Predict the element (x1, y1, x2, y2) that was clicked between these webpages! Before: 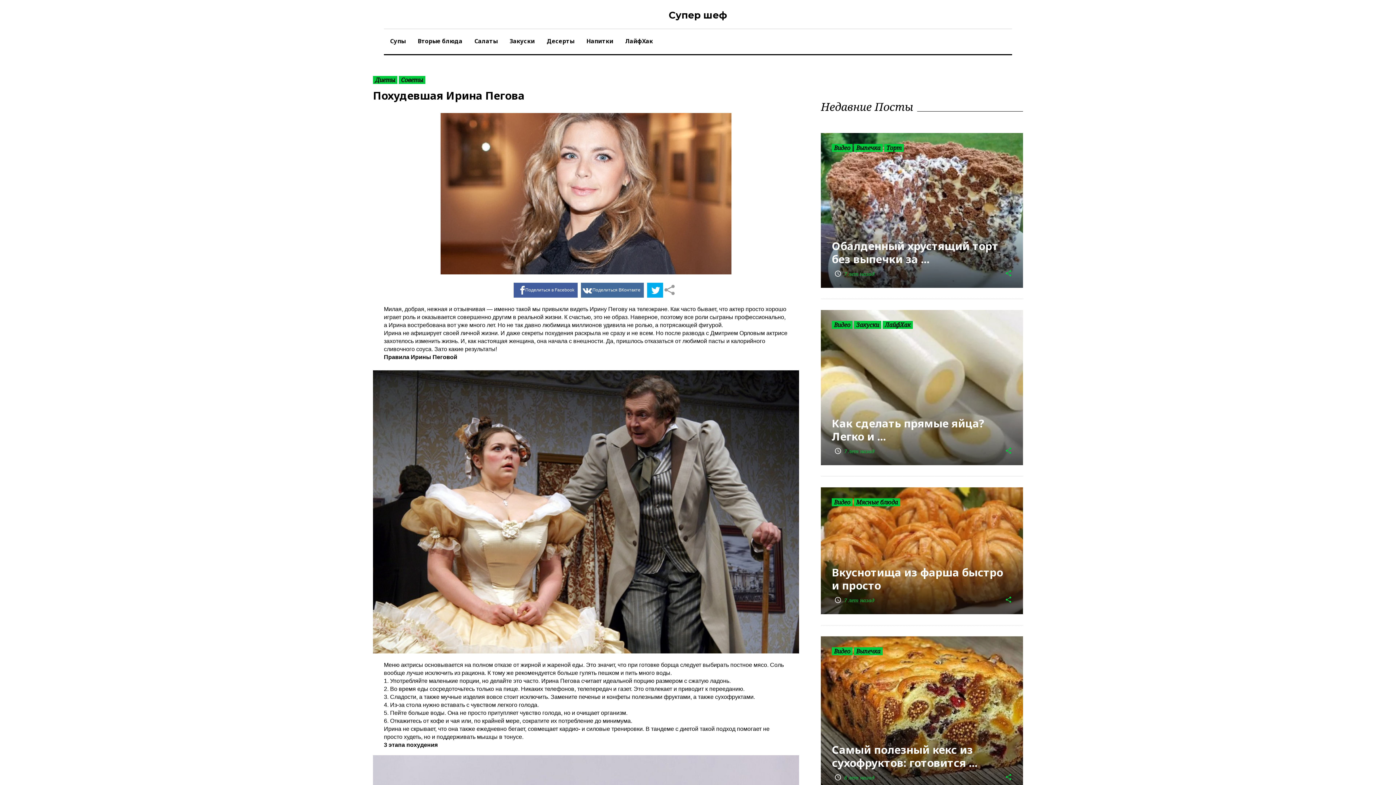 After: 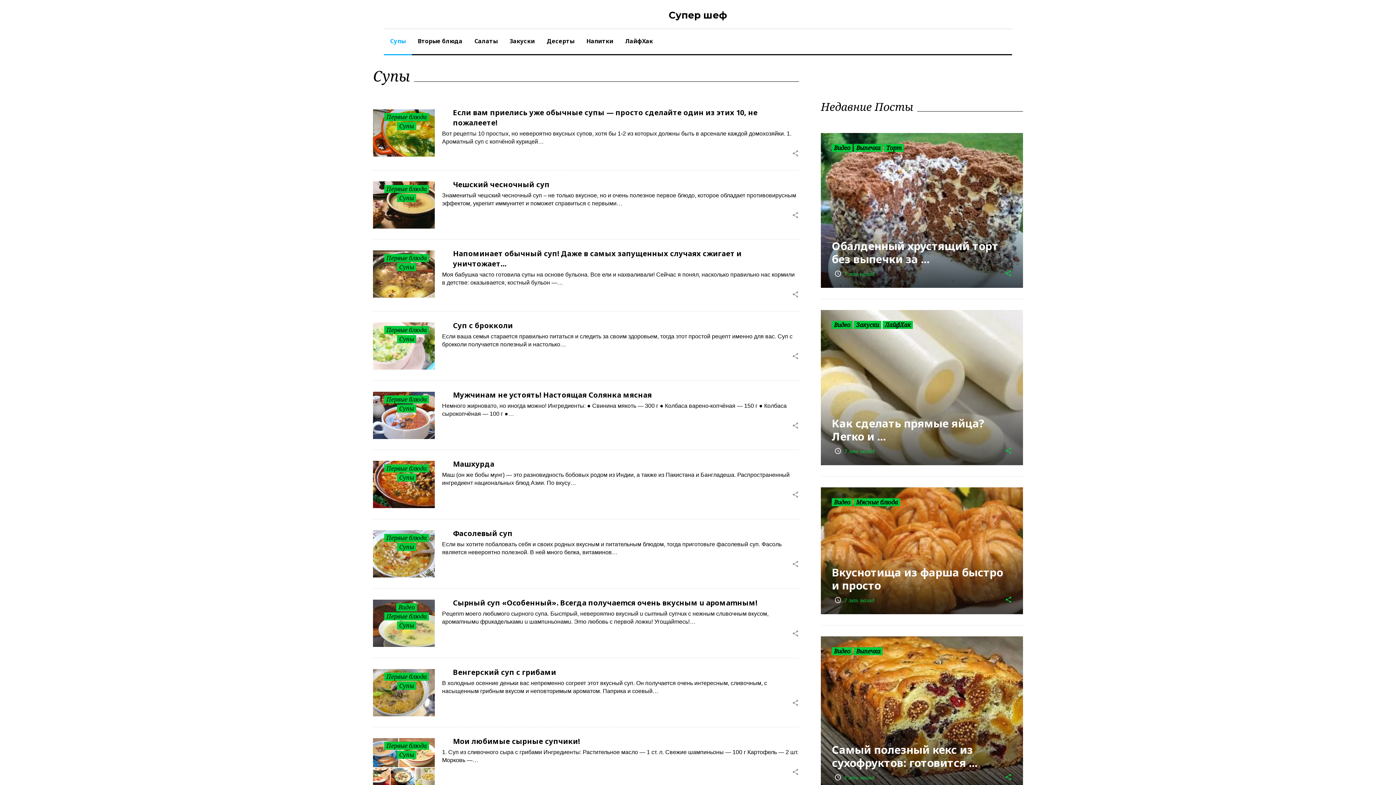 Action: label: Супы bbox: (384, 29, 412, 55)